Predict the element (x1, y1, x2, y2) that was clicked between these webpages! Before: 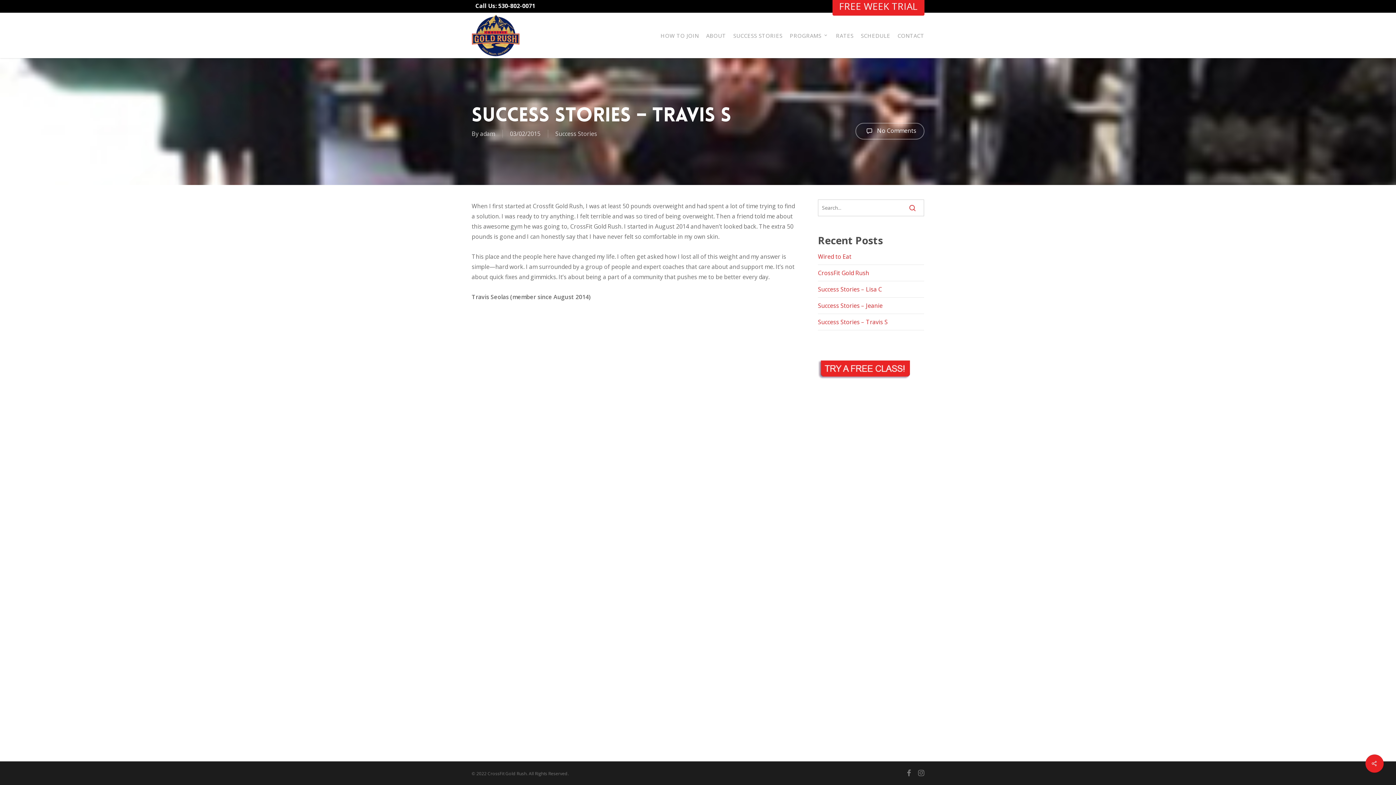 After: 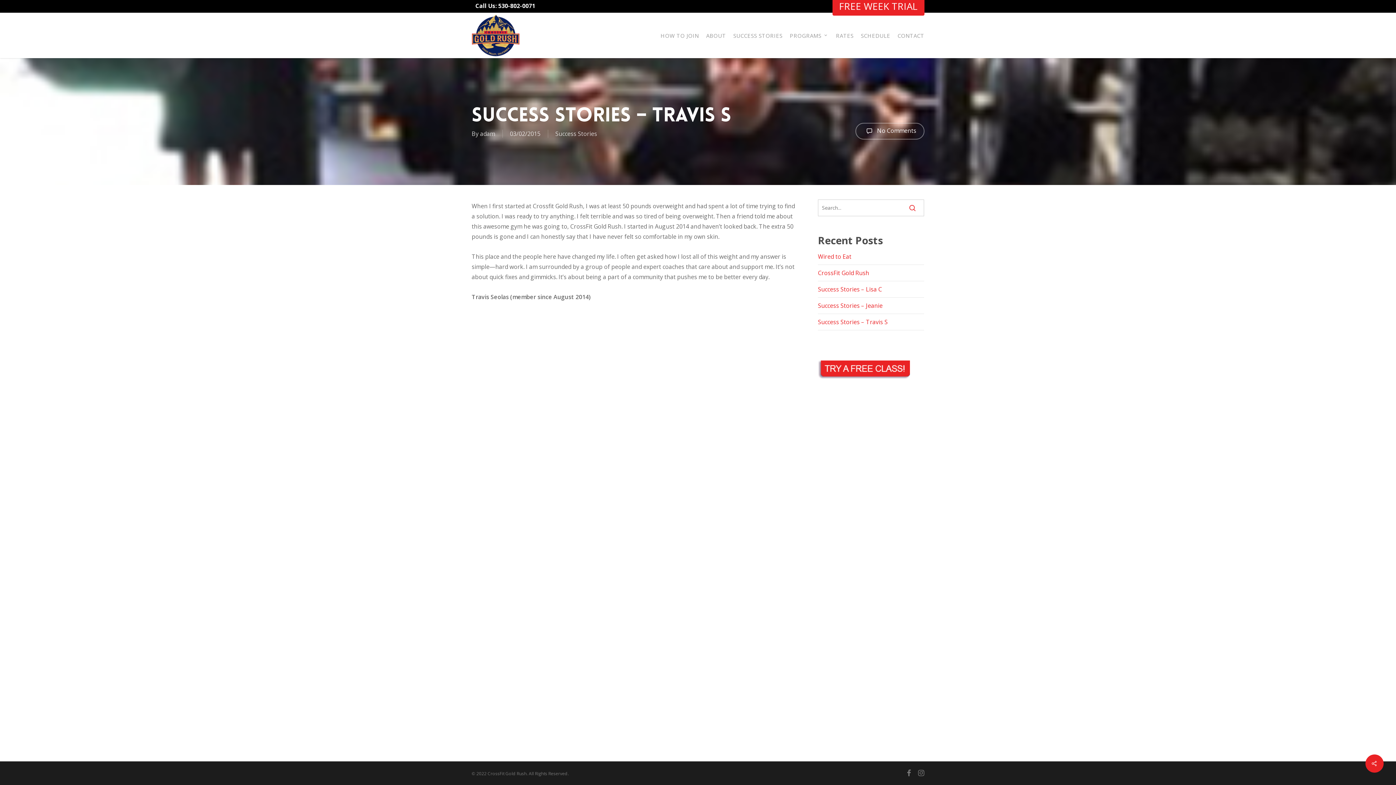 Action: bbox: (839, 0, 917, 12) label: FREE WEEK TRIAL